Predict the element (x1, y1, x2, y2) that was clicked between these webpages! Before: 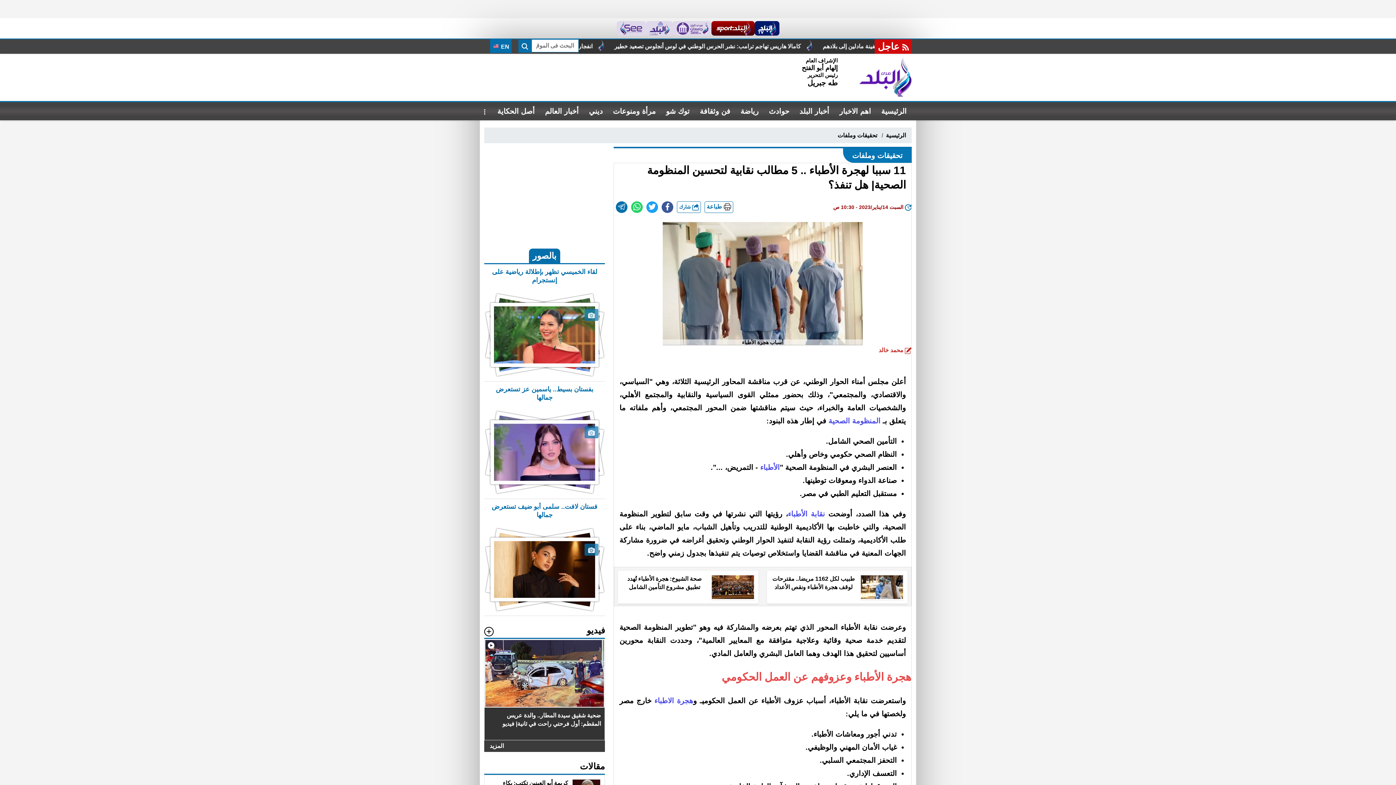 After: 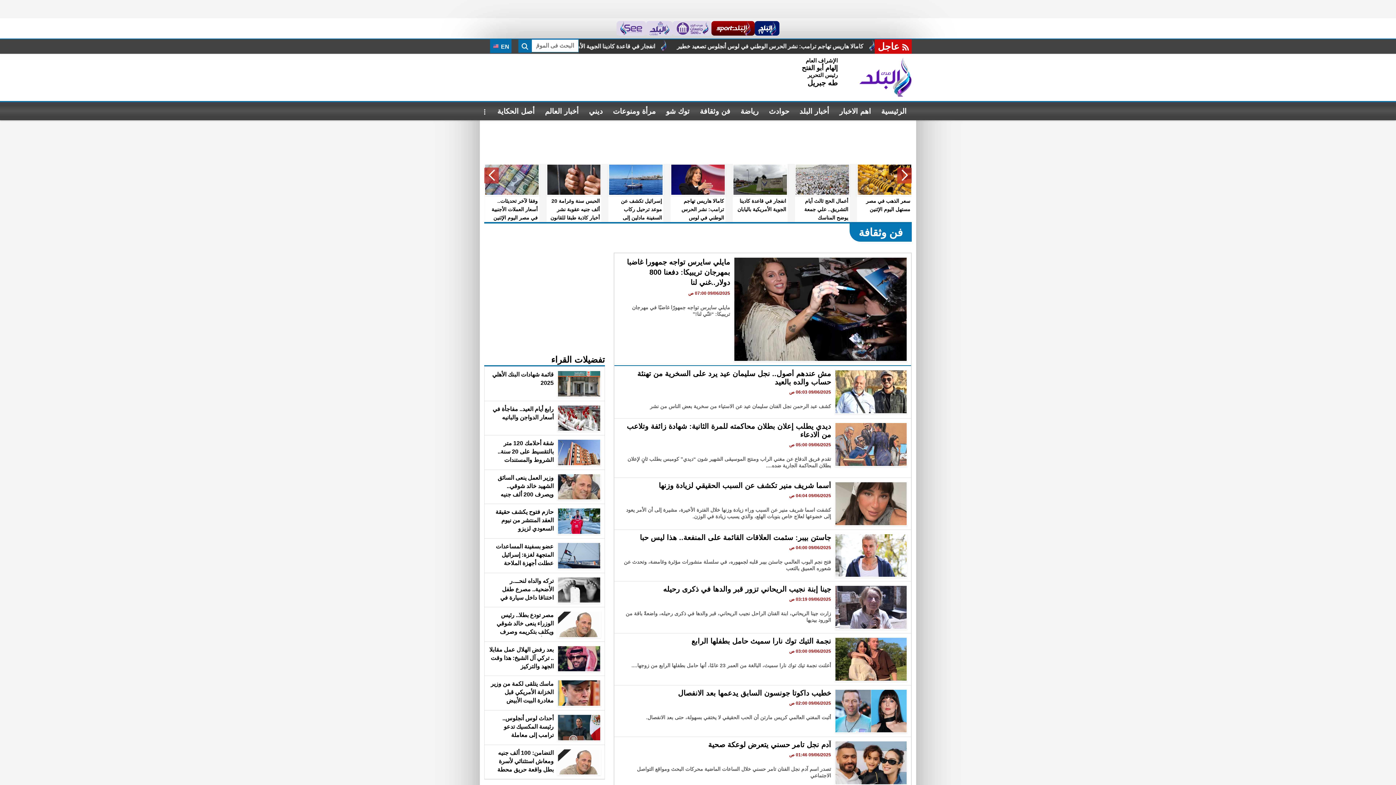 Action: bbox: (694, 102, 735, 120) label: فن وثقافة